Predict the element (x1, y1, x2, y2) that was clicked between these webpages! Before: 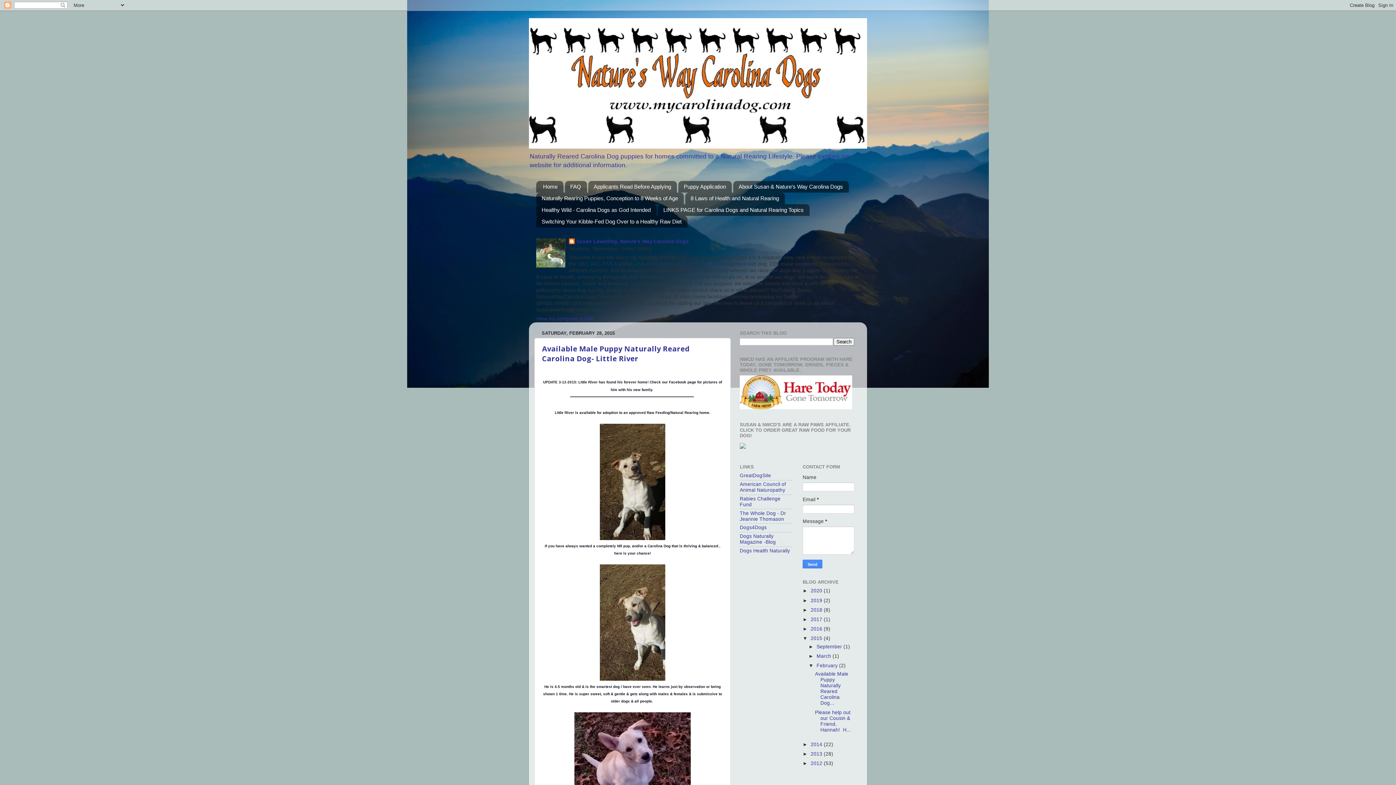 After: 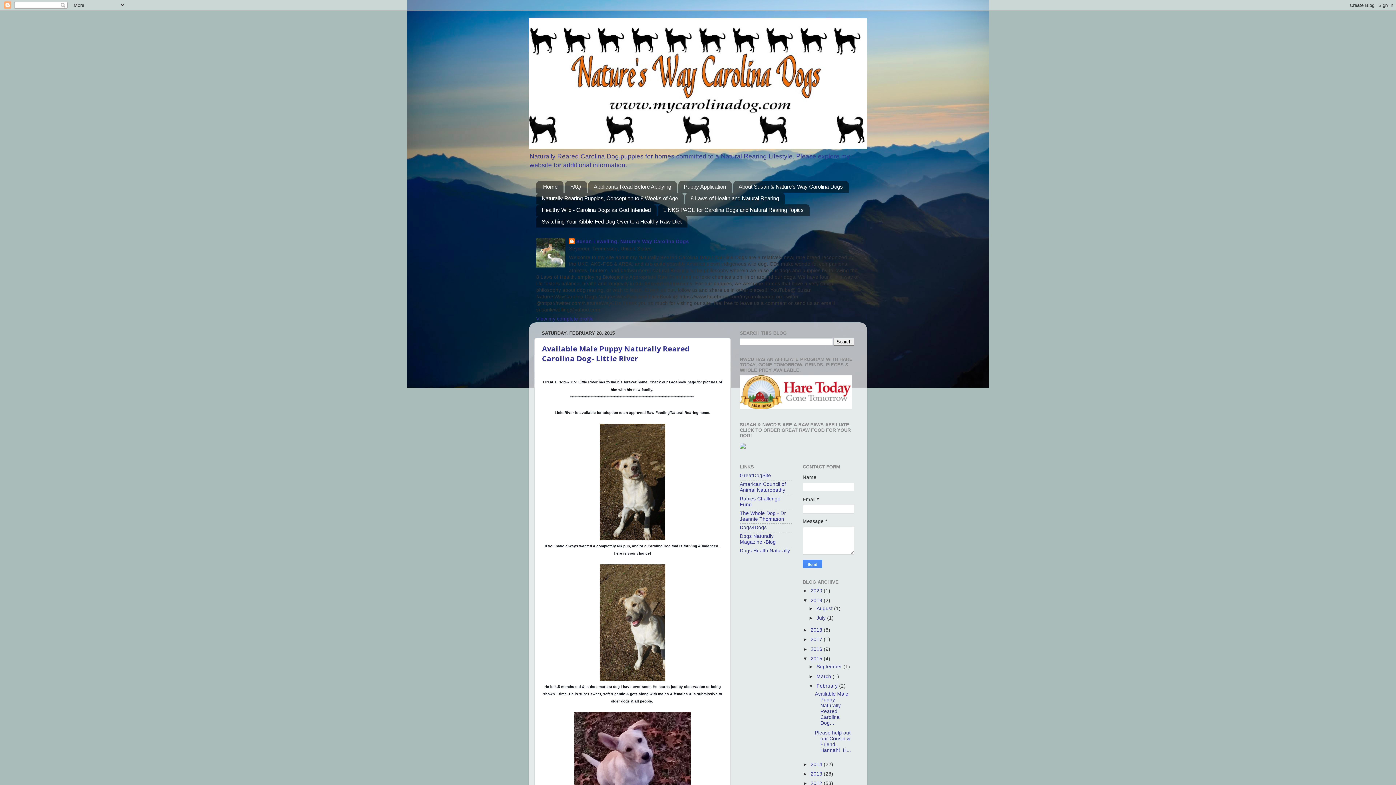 Action: bbox: (802, 598, 810, 603) label: ►  